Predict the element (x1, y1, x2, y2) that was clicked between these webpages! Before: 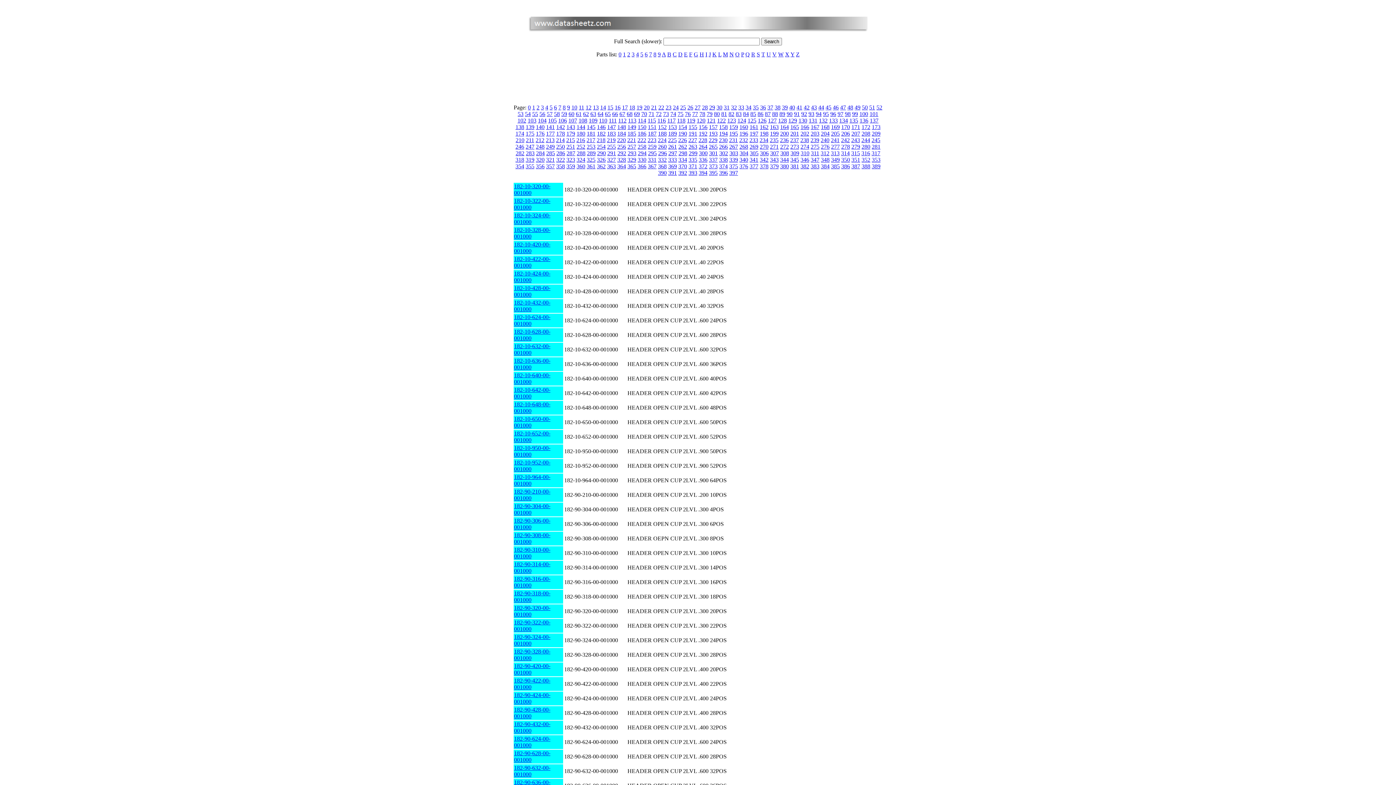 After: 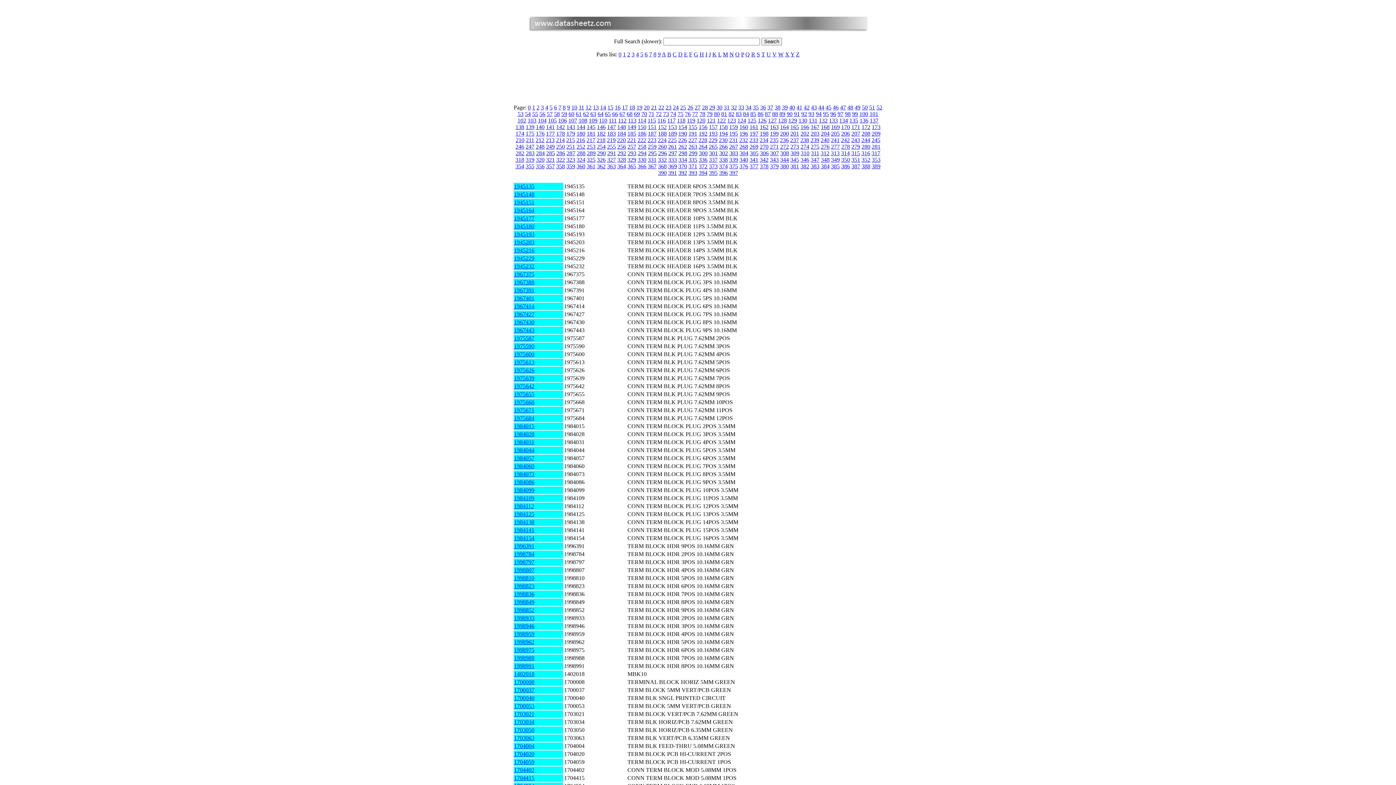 Action: label: 247 bbox: (525, 143, 534, 149)